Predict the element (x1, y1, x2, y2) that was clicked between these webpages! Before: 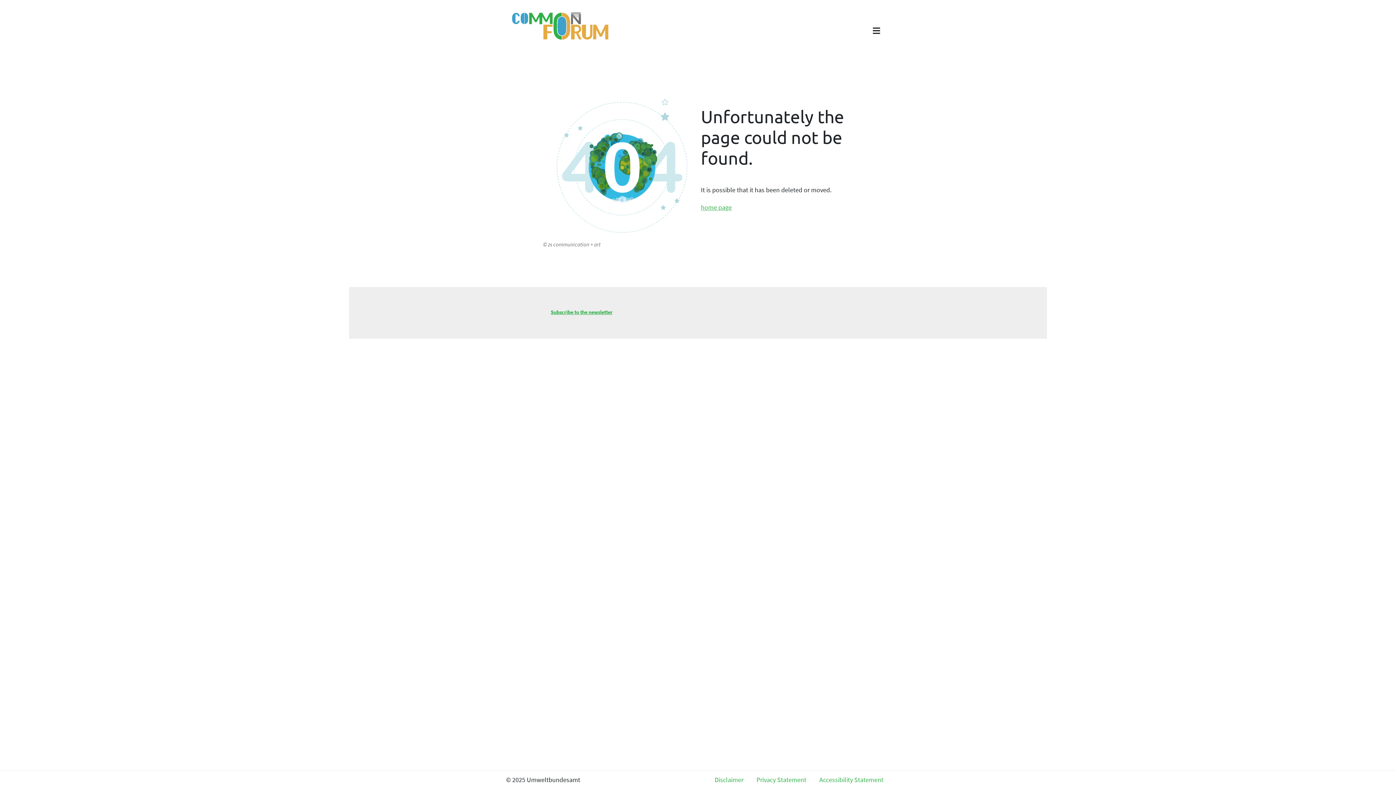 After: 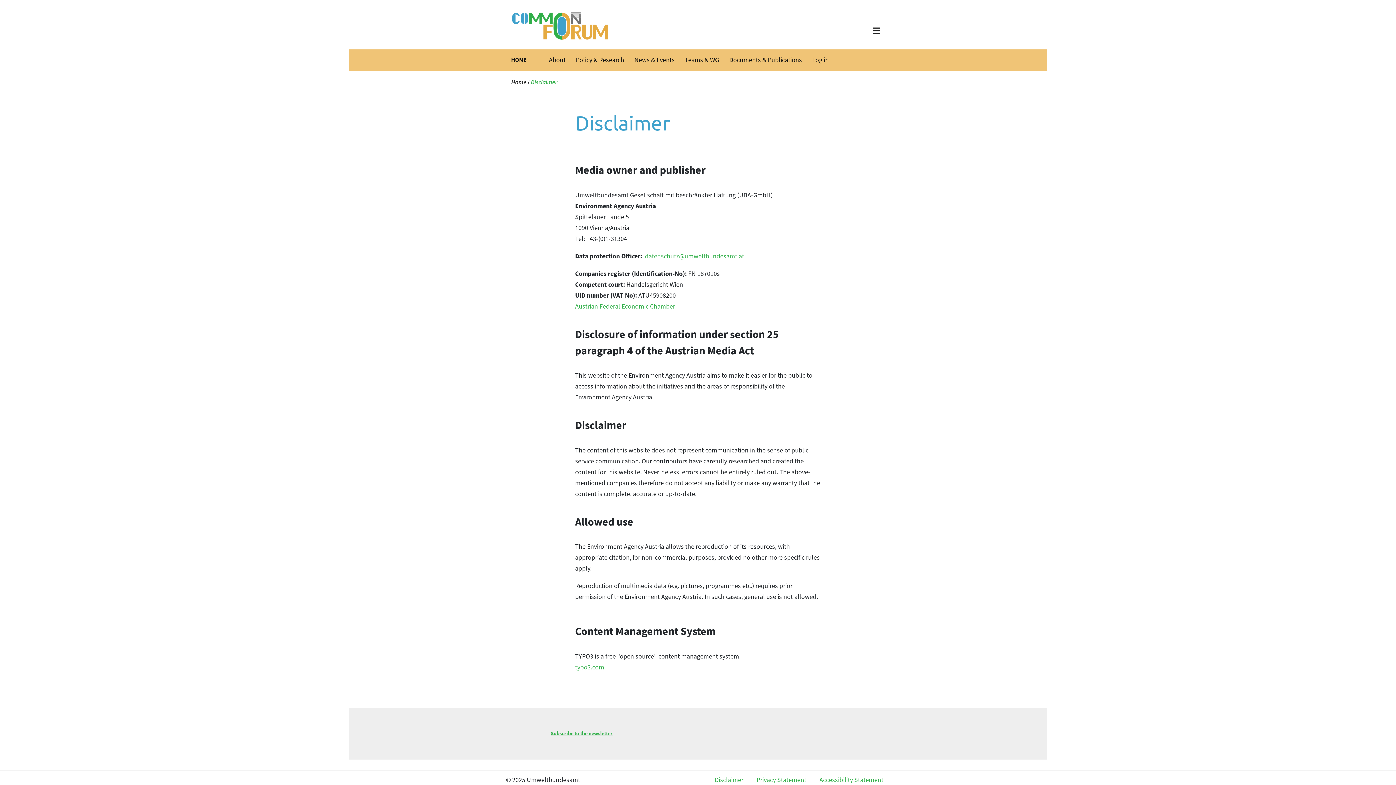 Action: bbox: (708, 776, 750, 784) label: Disclaimer